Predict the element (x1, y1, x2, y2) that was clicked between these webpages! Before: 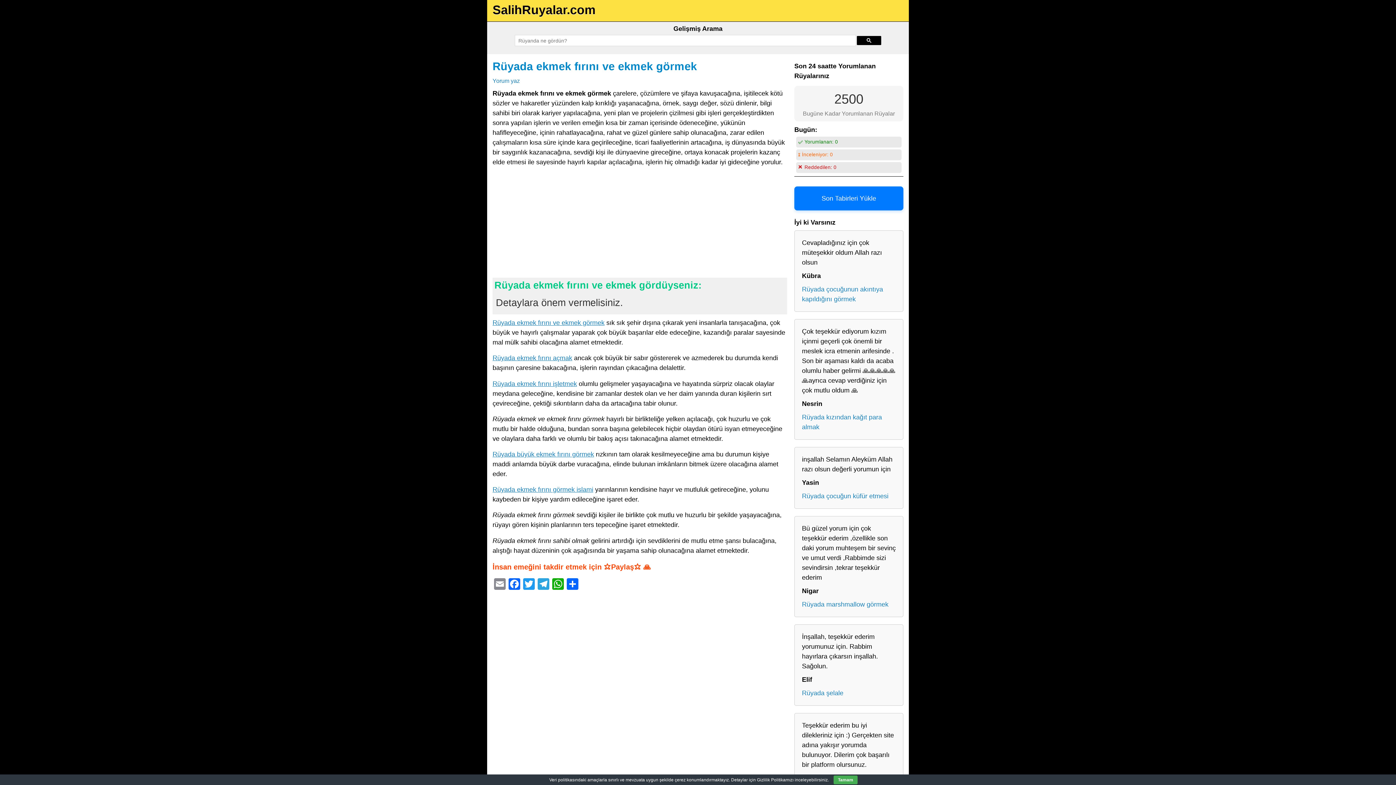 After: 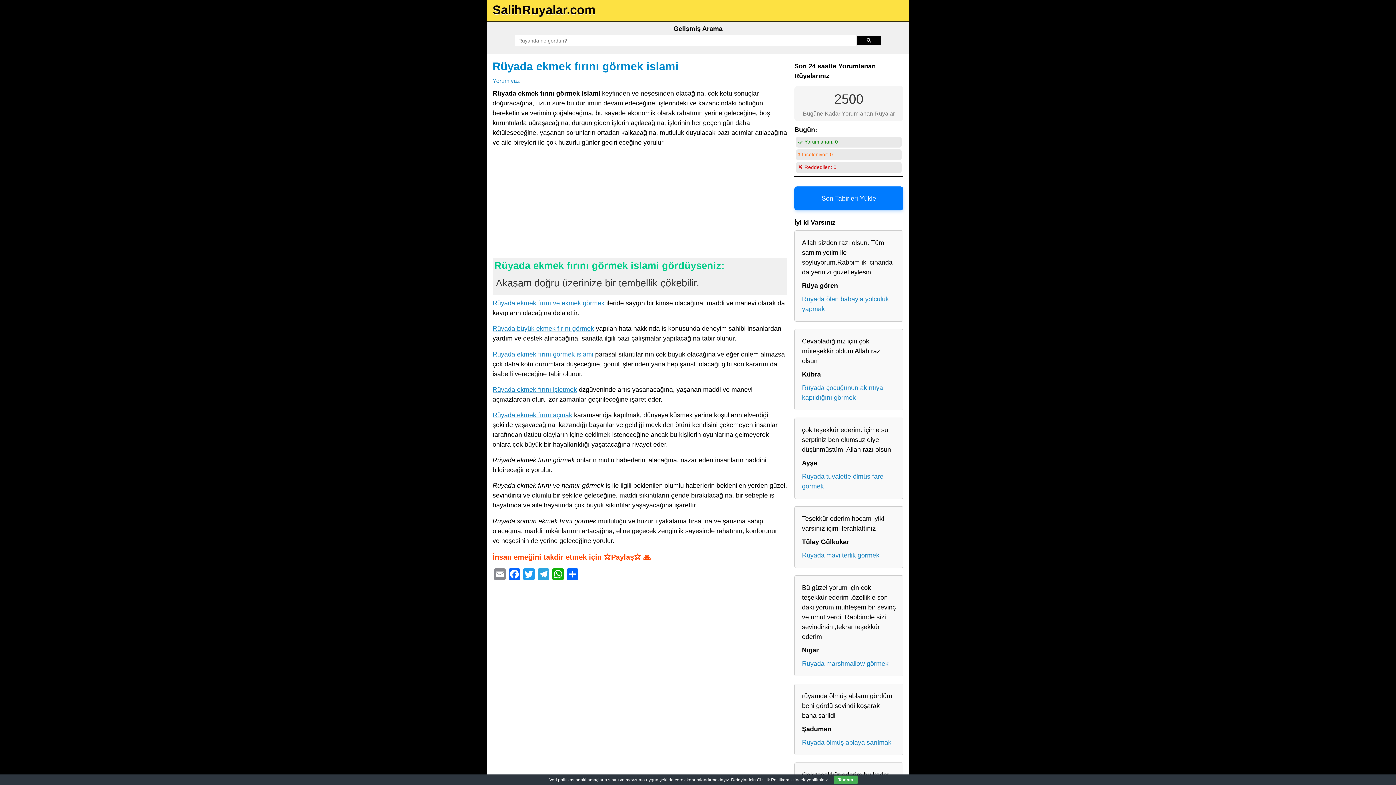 Action: label: Rüyada ekmek fırını görmek islami bbox: (492, 486, 593, 493)